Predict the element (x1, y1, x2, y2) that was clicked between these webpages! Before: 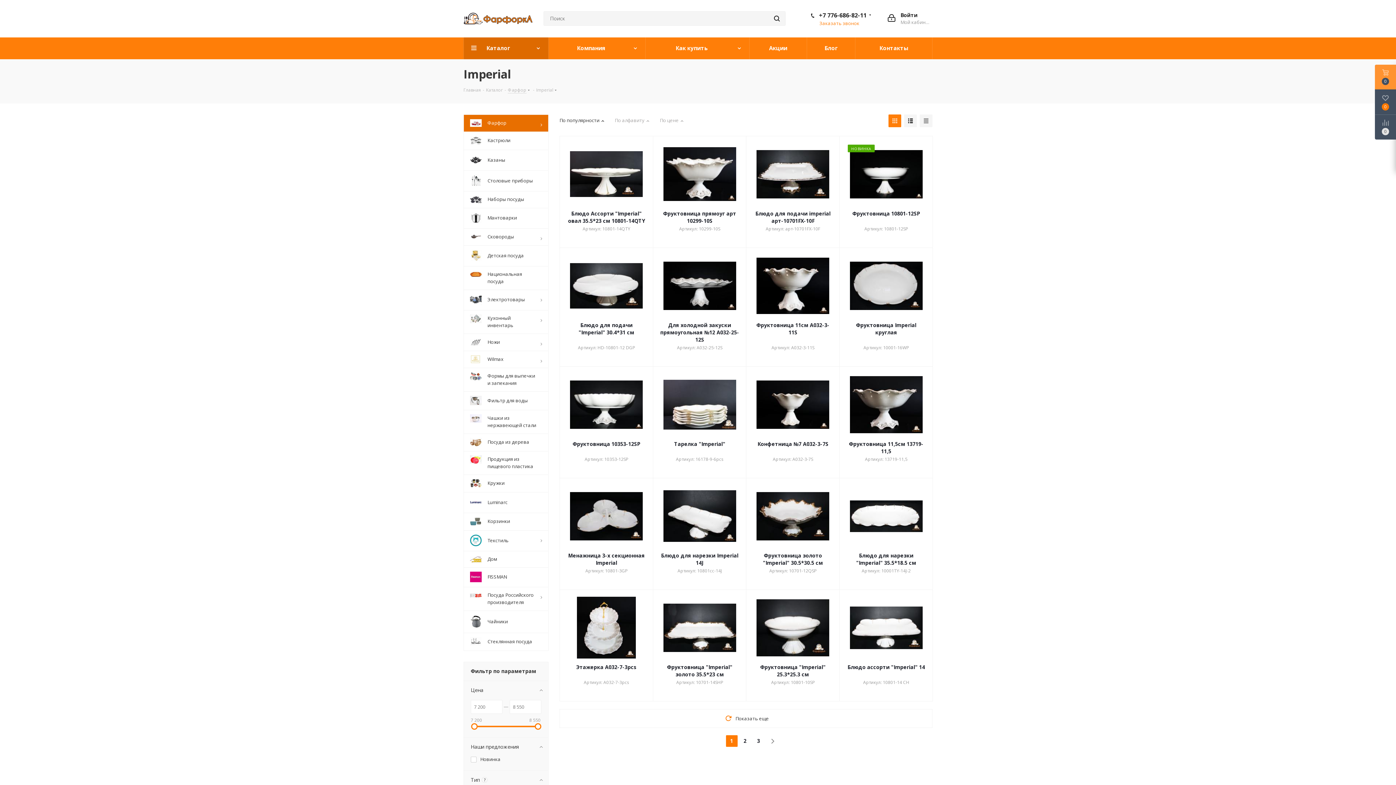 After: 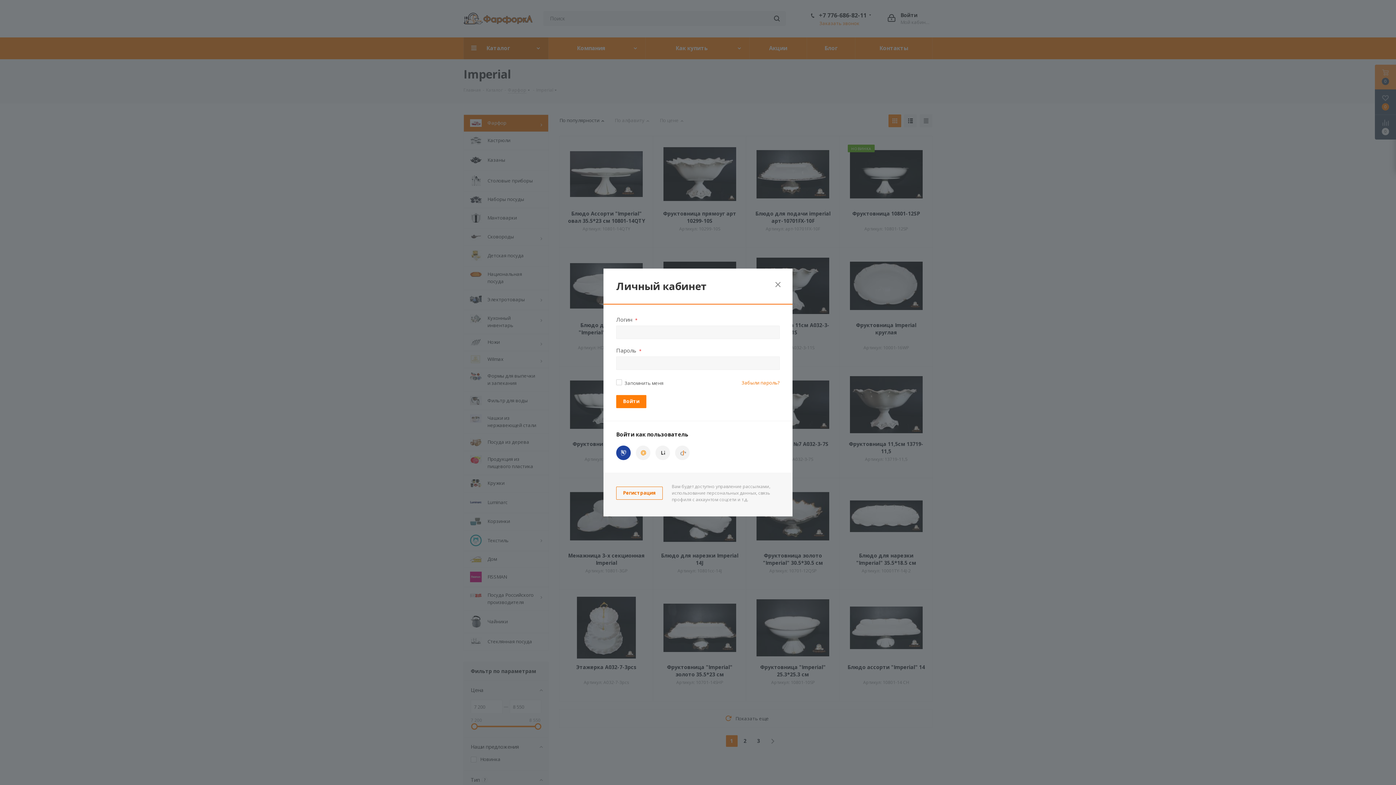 Action: label: Войти
Мой кабинет bbox: (888, 11, 929, 25)